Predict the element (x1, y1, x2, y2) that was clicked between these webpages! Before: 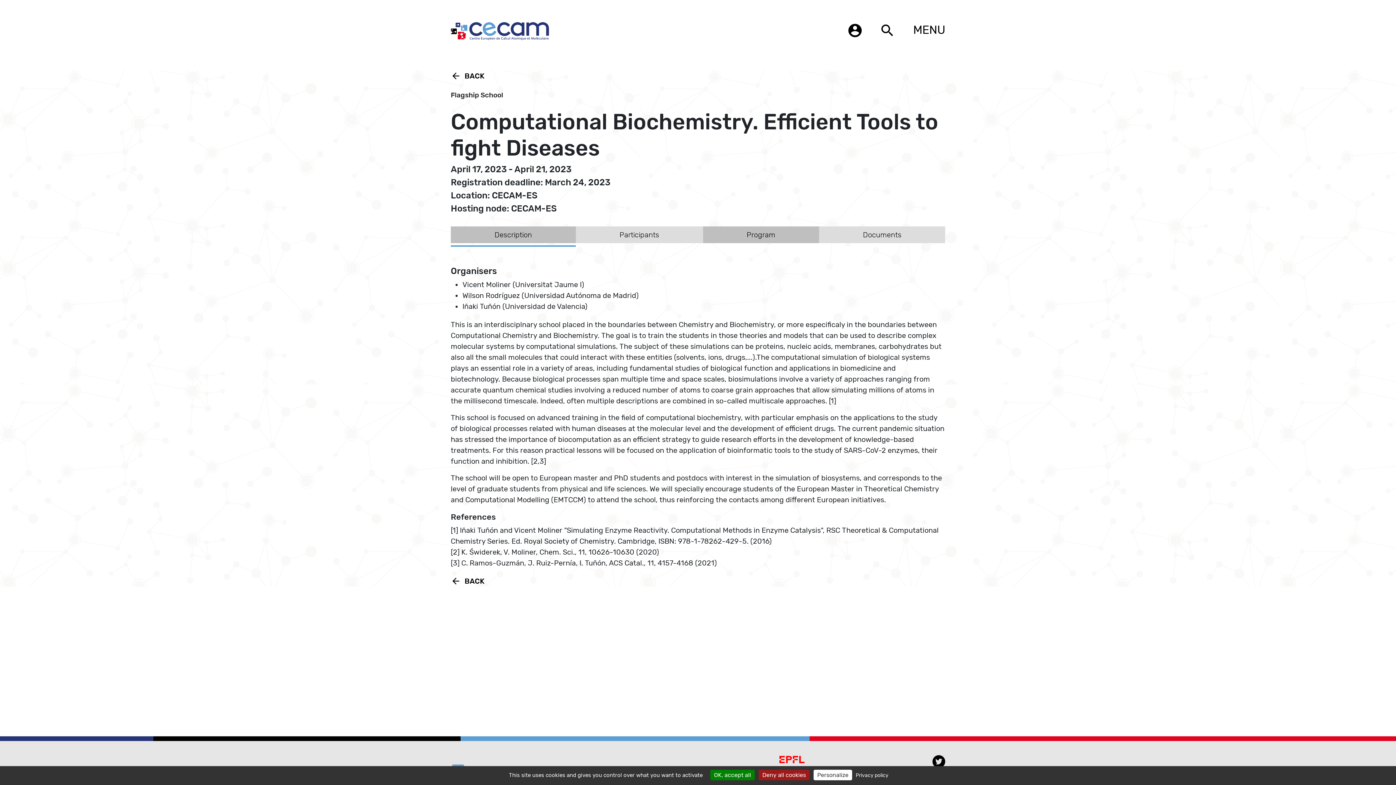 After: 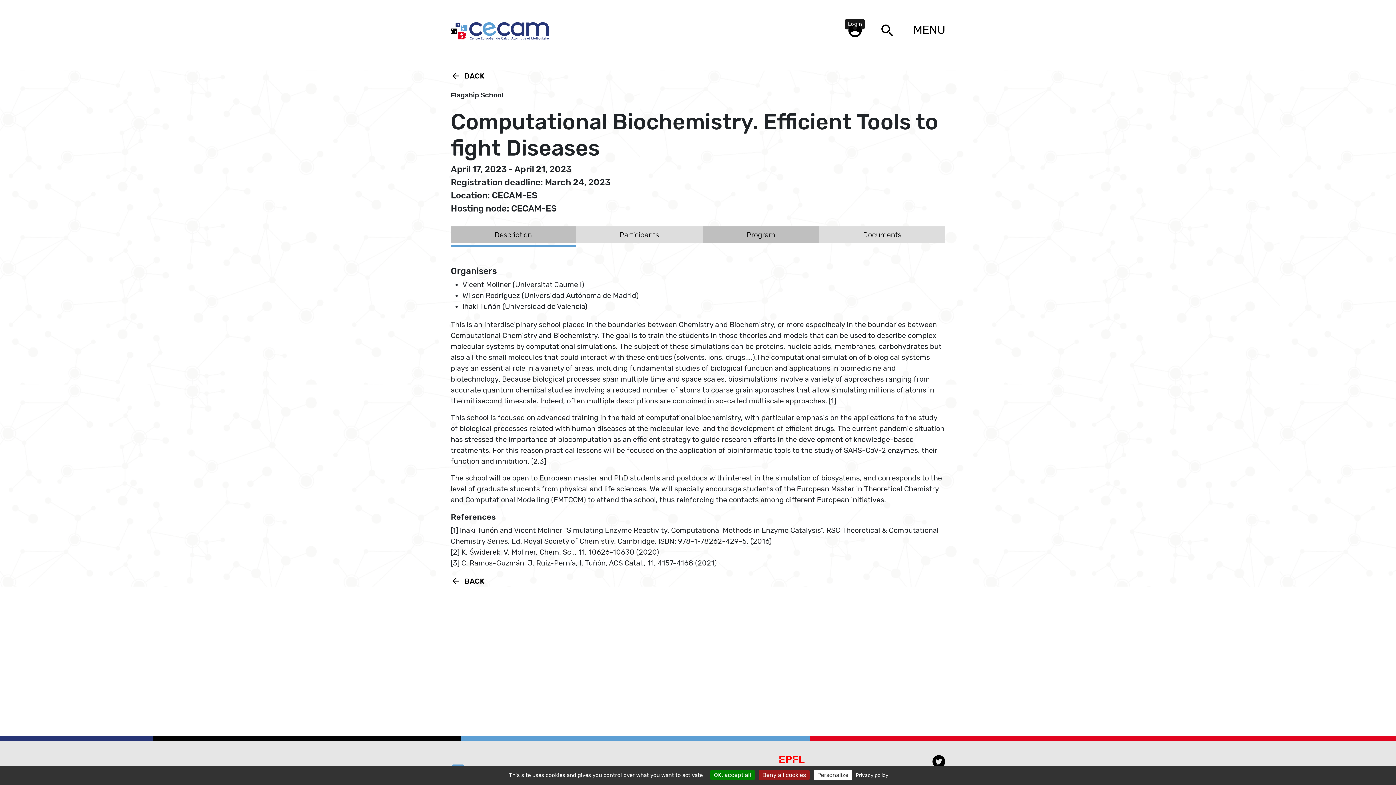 Action: bbox: (847, 31, 863, 40) label: account_circle